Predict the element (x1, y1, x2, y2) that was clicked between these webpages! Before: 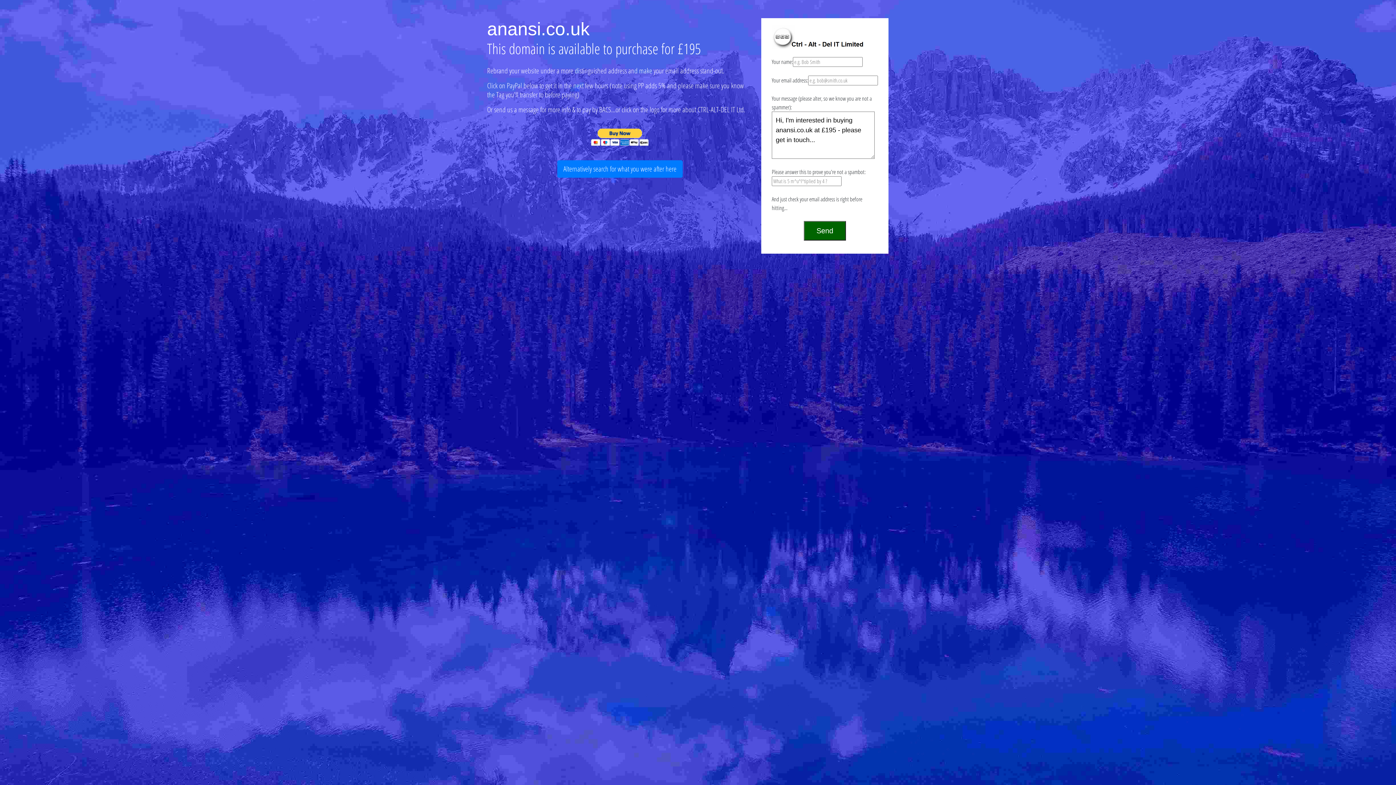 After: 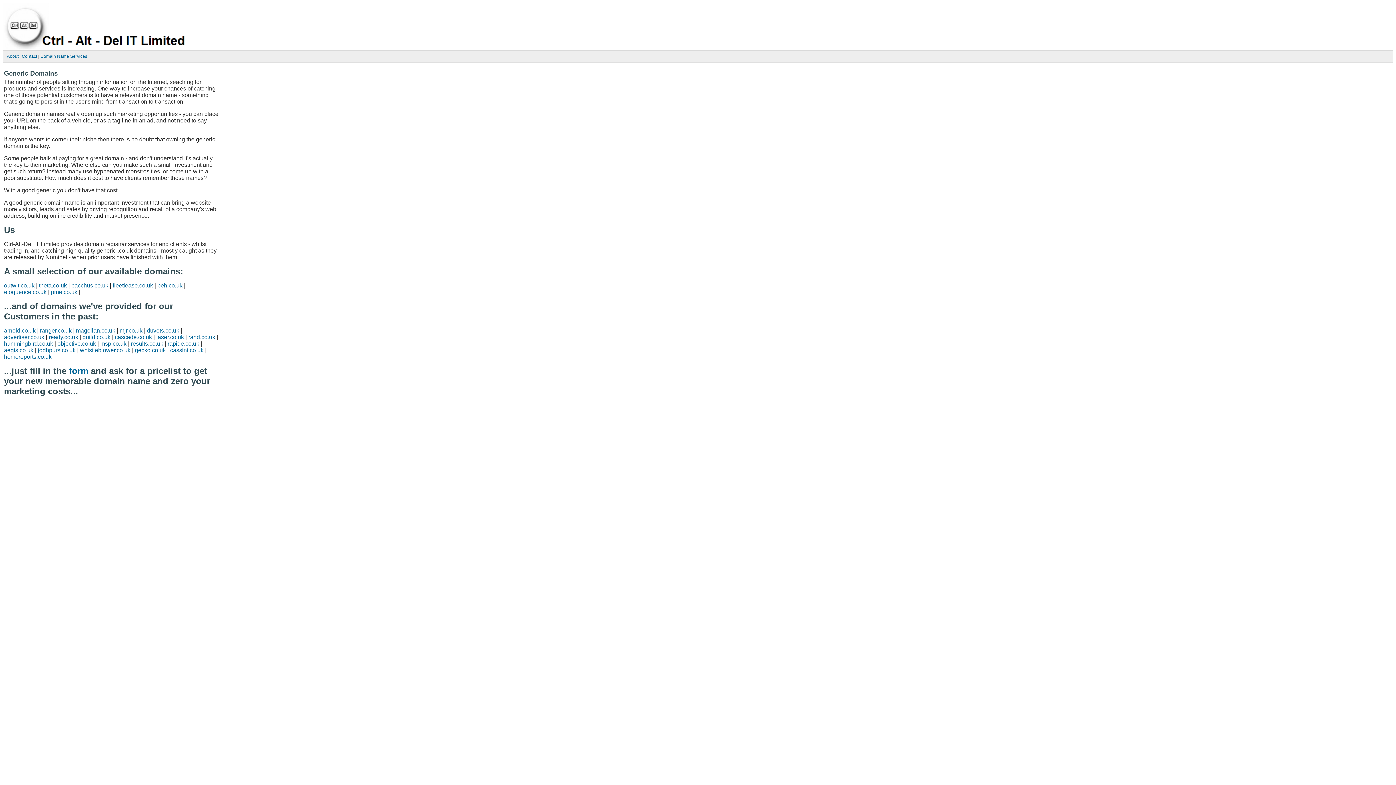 Action: bbox: (771, 32, 866, 40)